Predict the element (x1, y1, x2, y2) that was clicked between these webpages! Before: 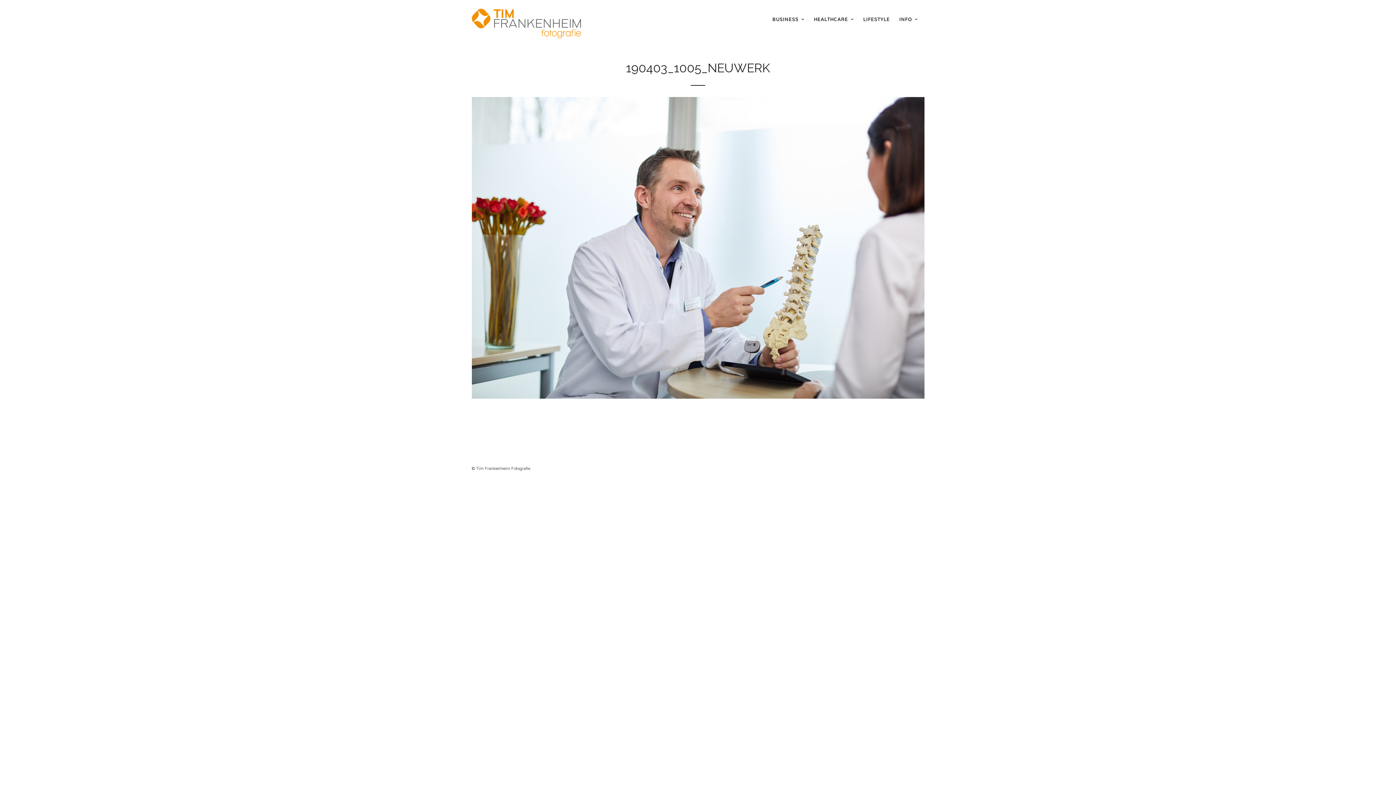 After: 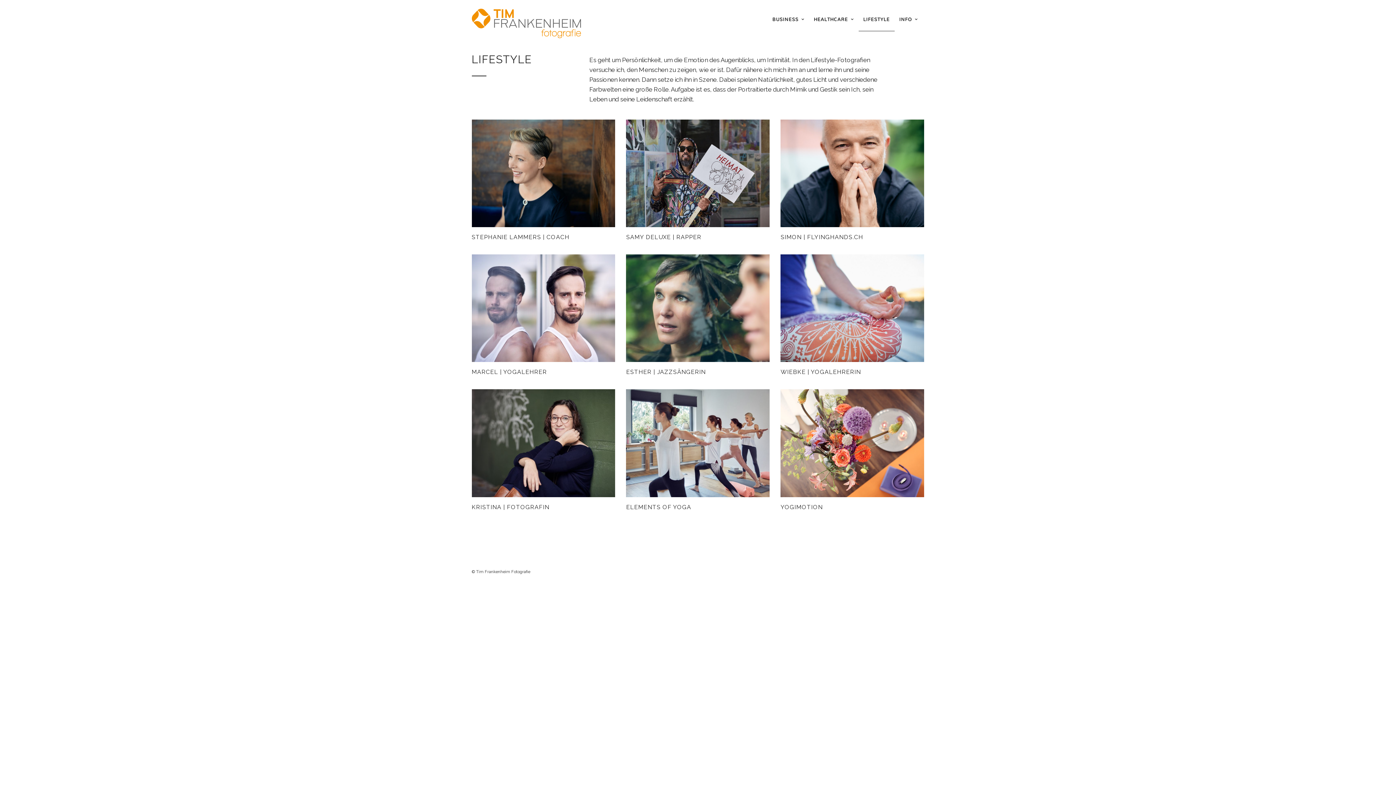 Action: bbox: (858, 7, 894, 31) label: LIFESTYLE